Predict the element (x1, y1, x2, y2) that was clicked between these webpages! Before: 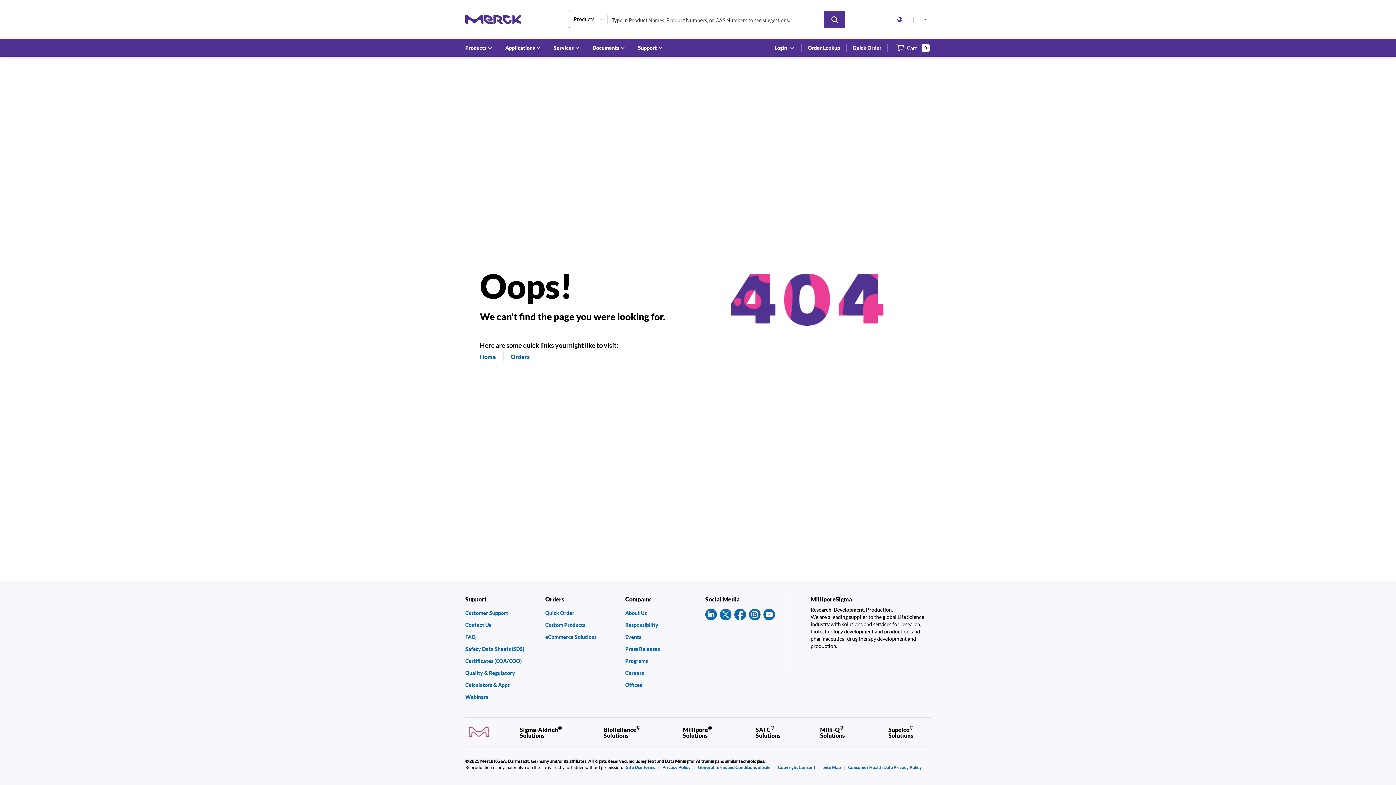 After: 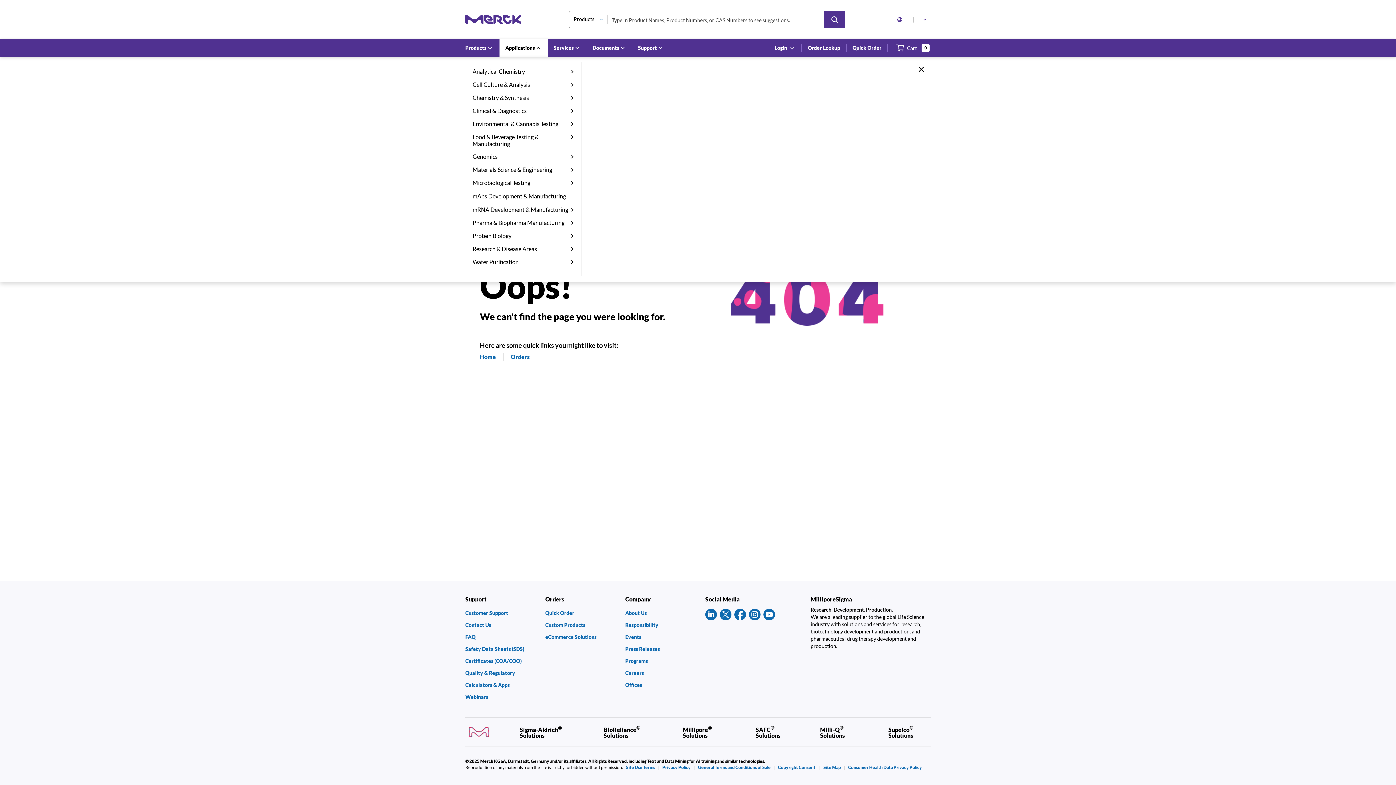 Action: label: Applications bbox: (499, 39, 548, 56)